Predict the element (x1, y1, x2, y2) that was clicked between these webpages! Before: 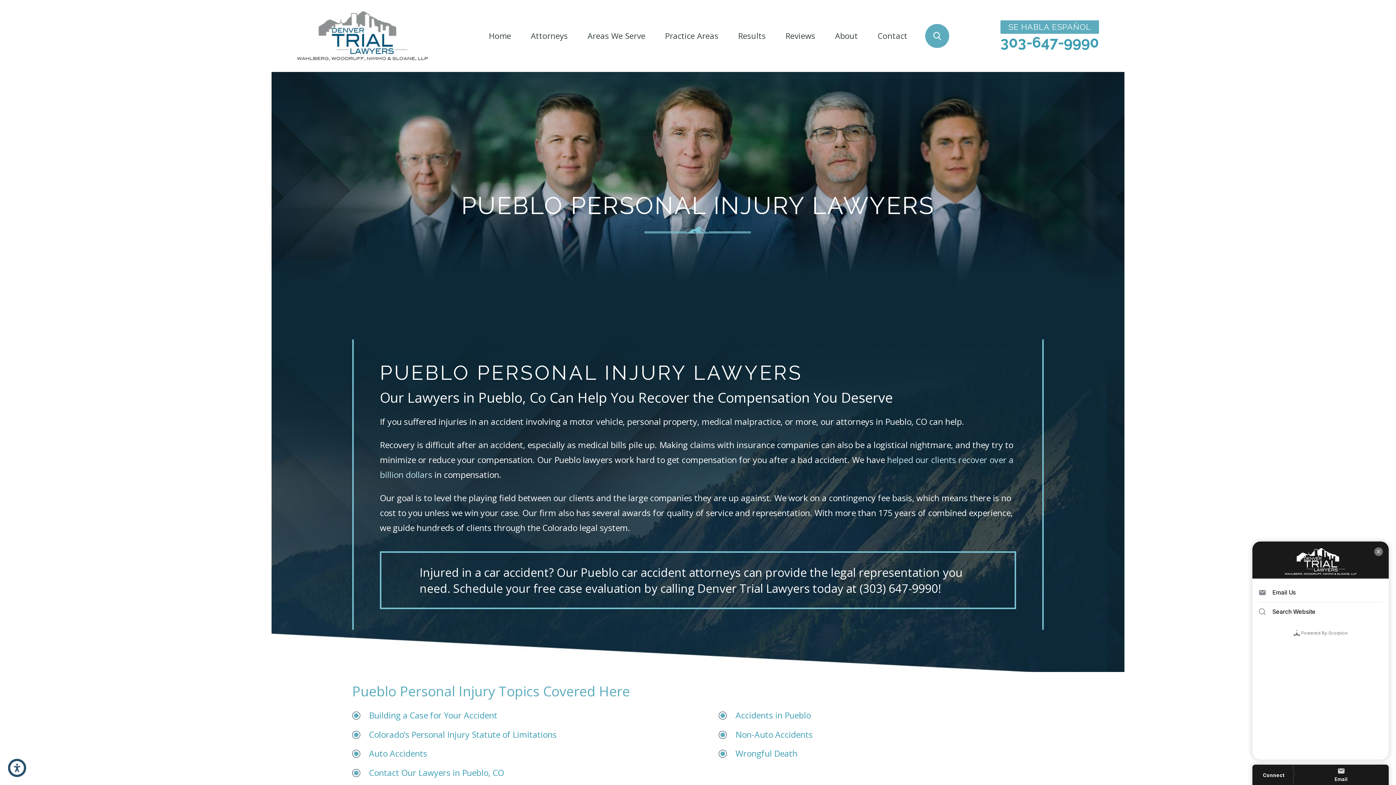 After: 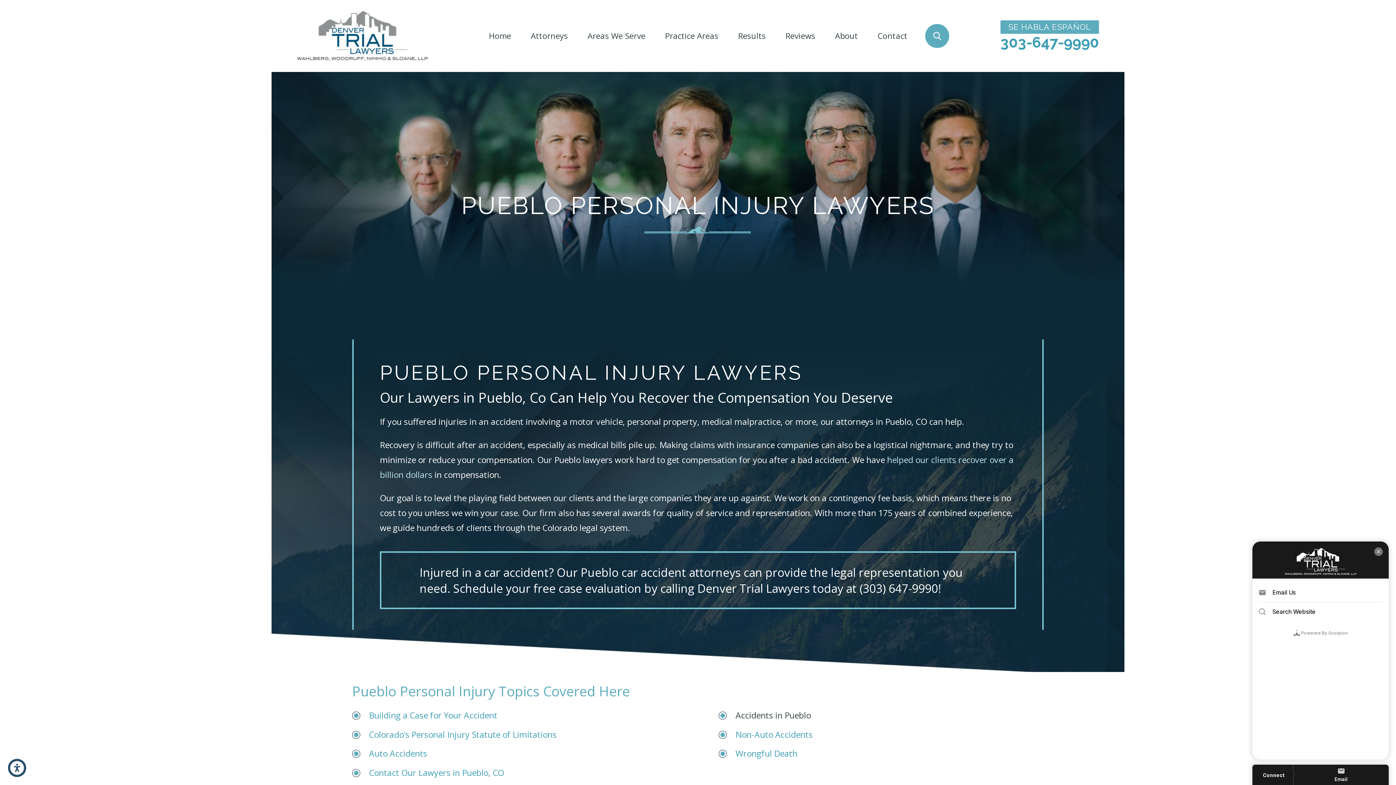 Action: bbox: (735, 709, 811, 721) label: Accidents in Pueblo